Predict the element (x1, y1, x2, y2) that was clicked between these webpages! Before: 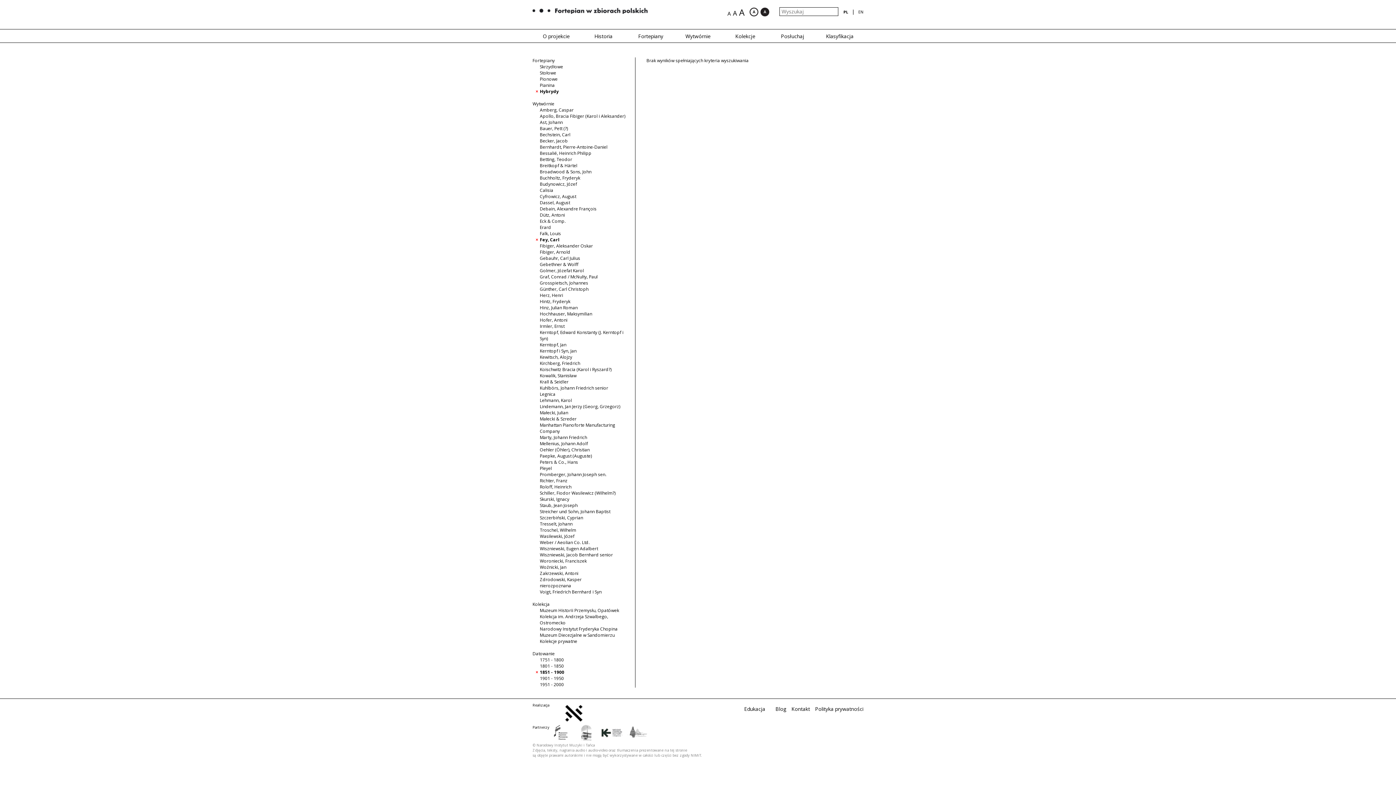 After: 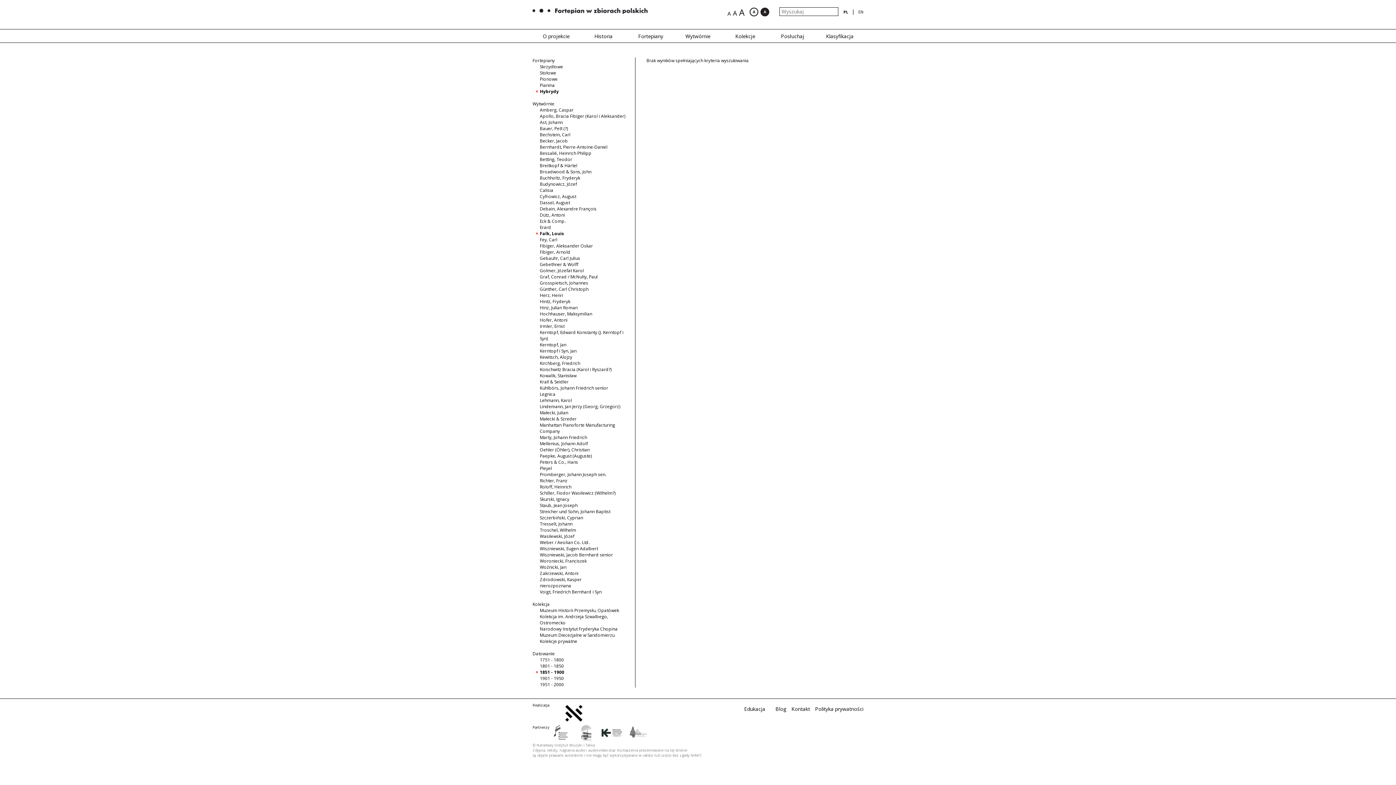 Action: label: Falk, Louis bbox: (540, 230, 561, 236)